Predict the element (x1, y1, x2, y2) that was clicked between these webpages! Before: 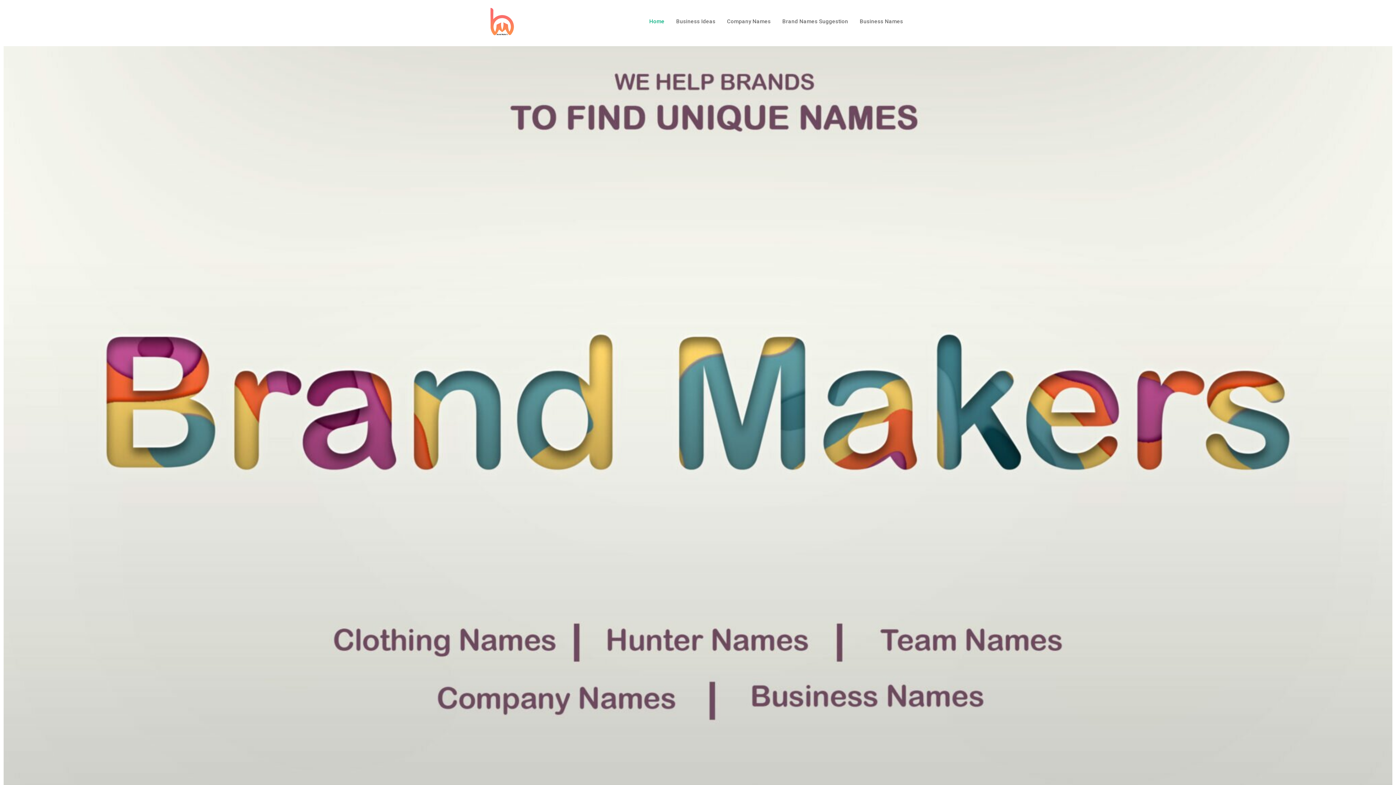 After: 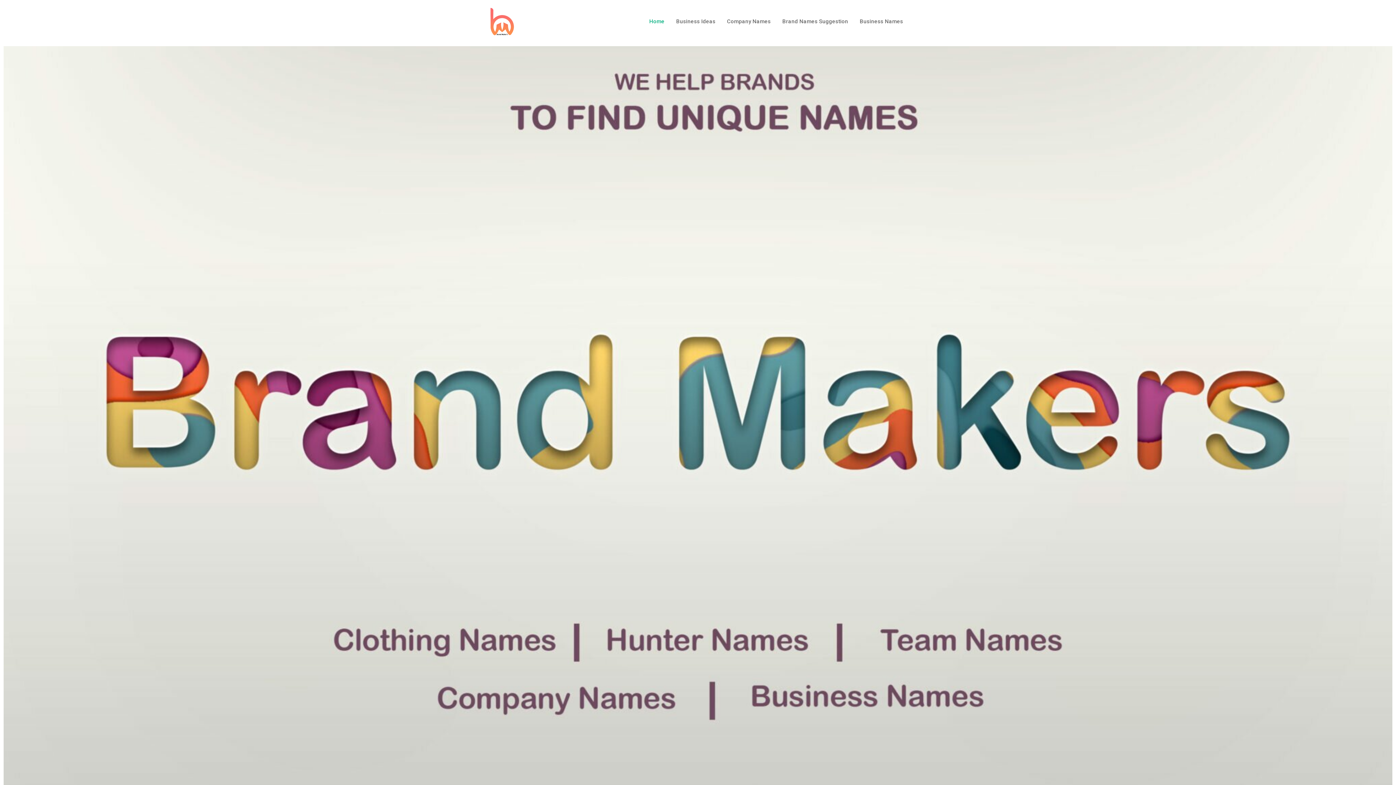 Action: label: Home bbox: (643, 12, 670, 30)